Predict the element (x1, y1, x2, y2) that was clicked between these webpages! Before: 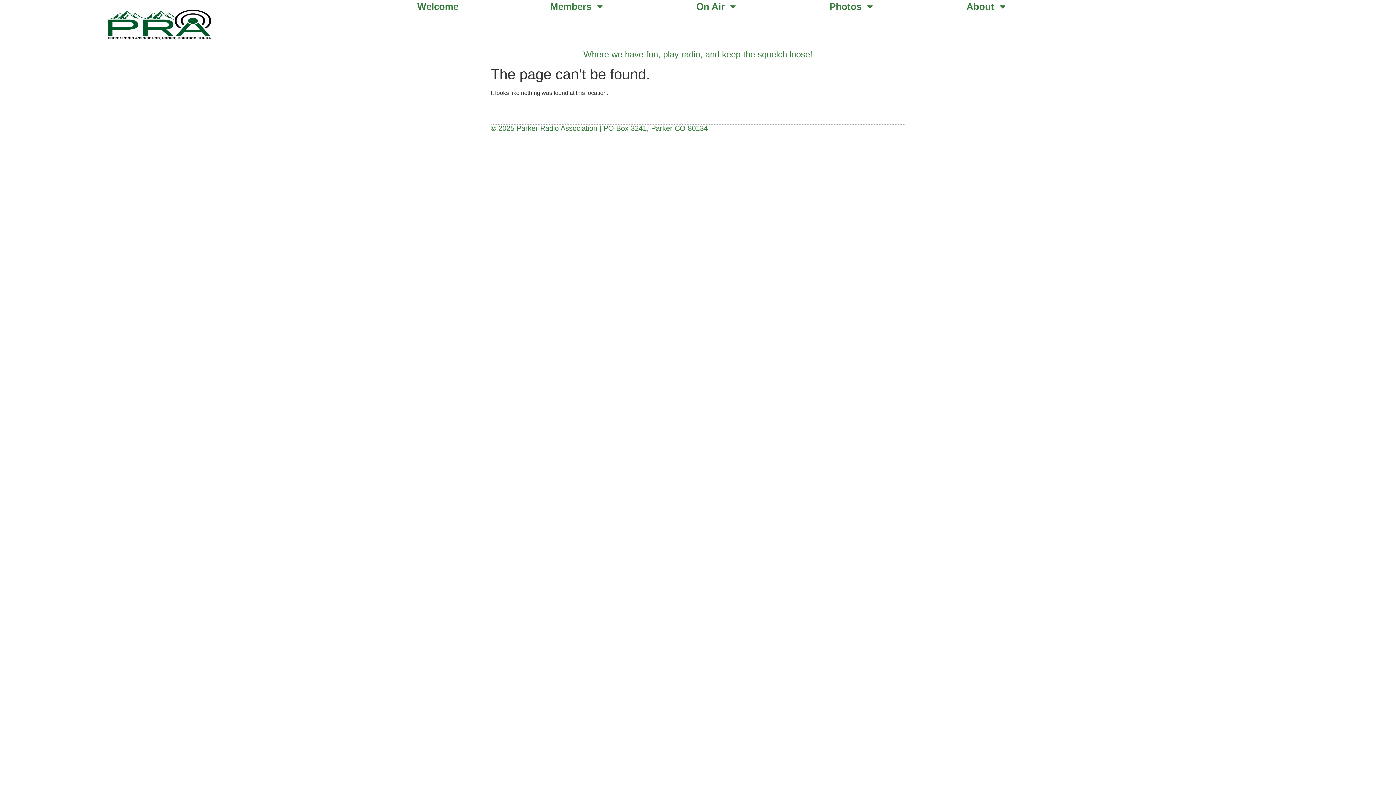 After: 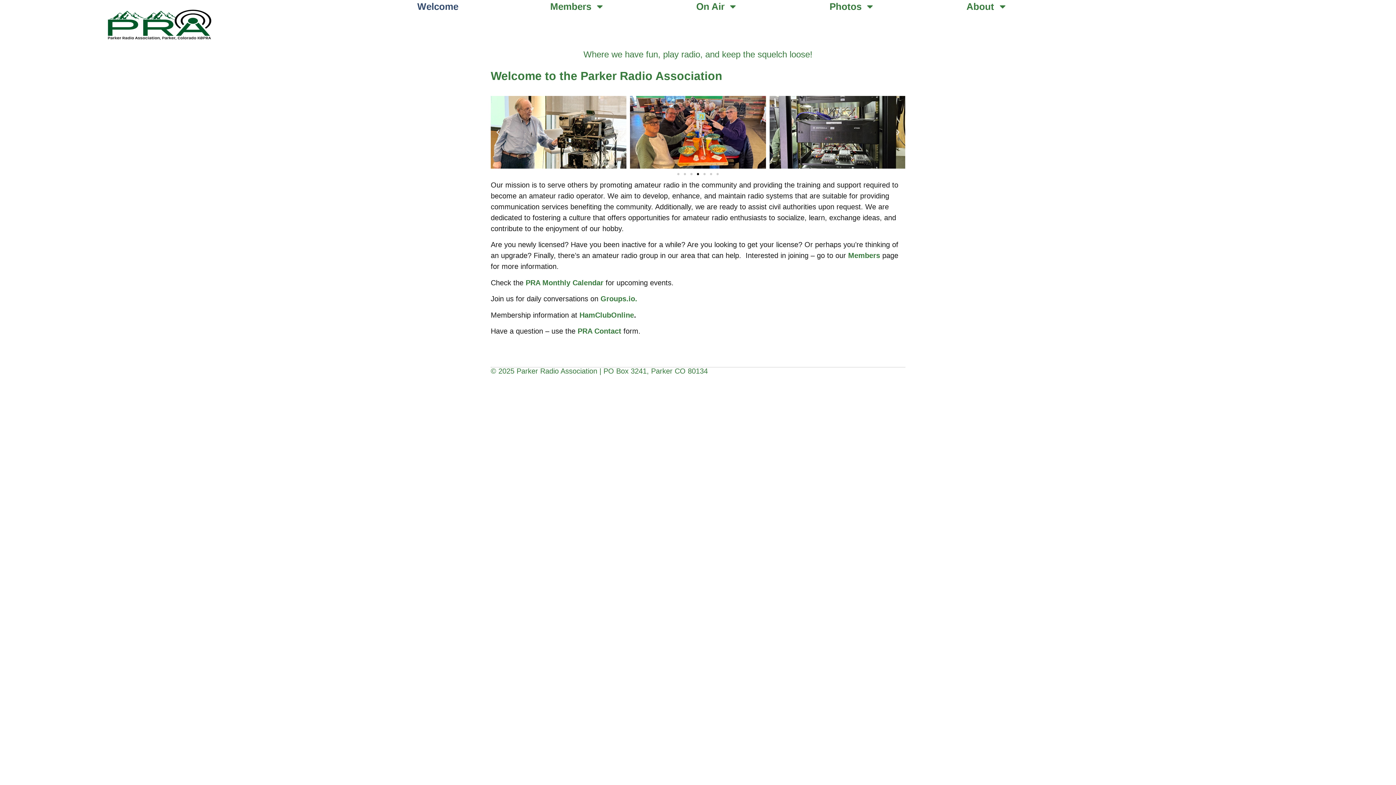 Action: label: Welcome bbox: (371, 0, 504, 13)